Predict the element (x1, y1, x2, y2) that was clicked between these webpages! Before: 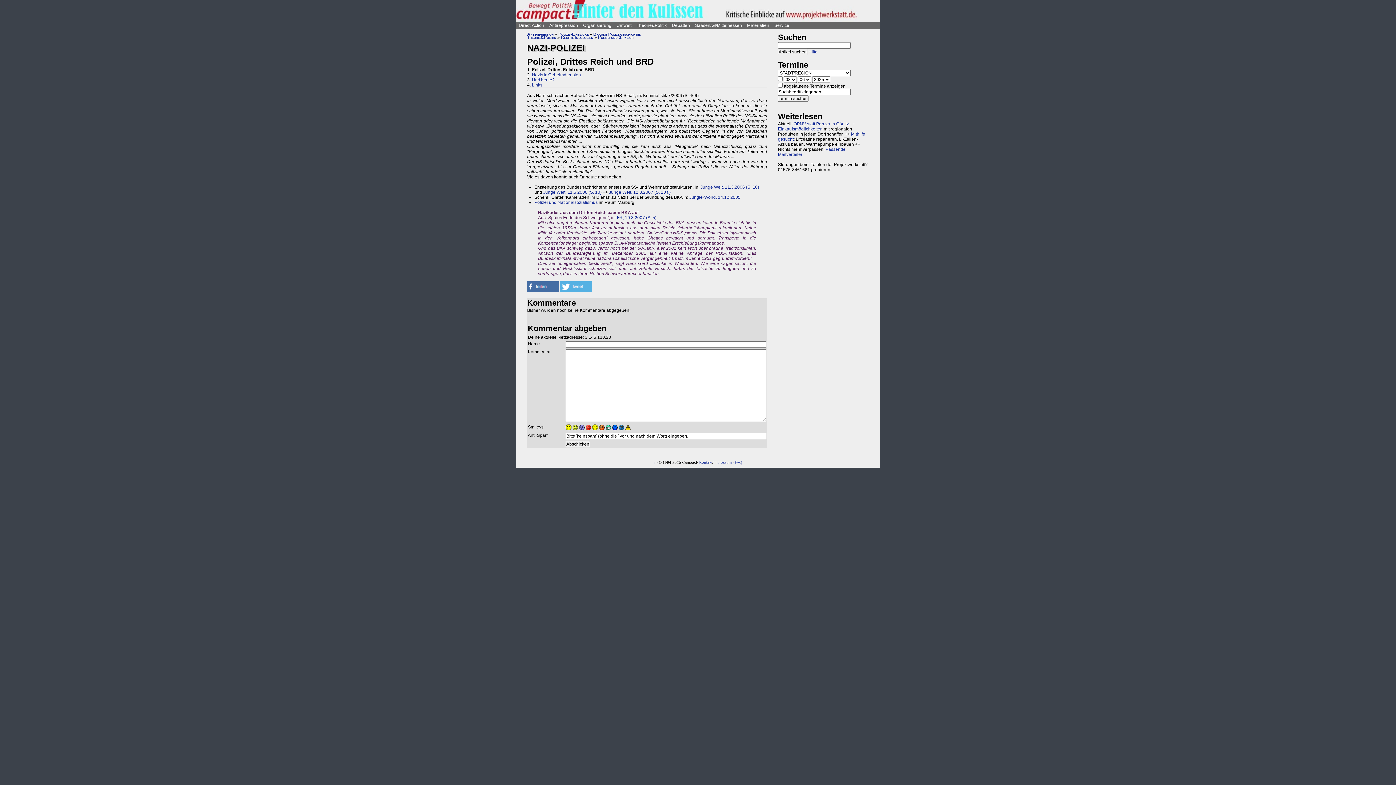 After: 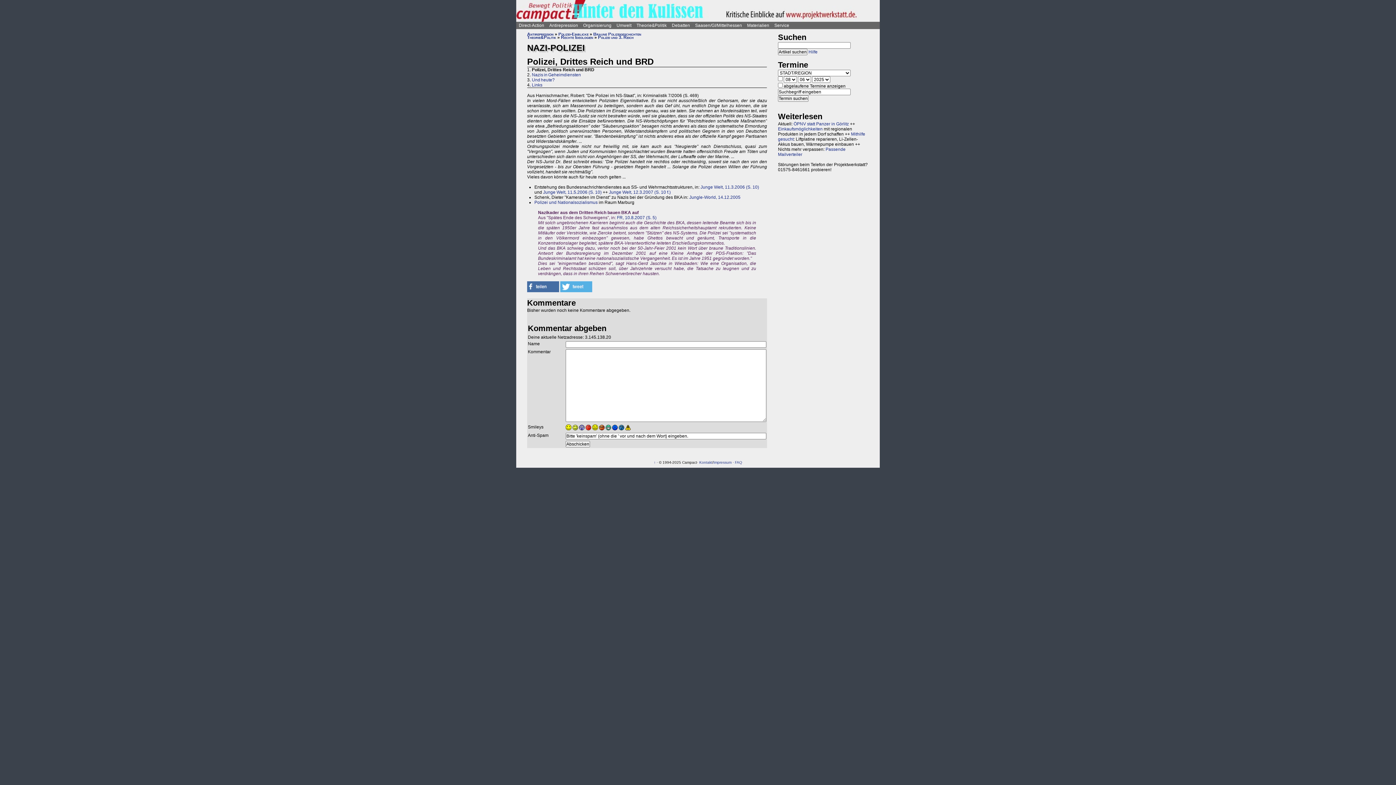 Action: label: Polizei und 3. Reich bbox: (598, 34, 633, 40)